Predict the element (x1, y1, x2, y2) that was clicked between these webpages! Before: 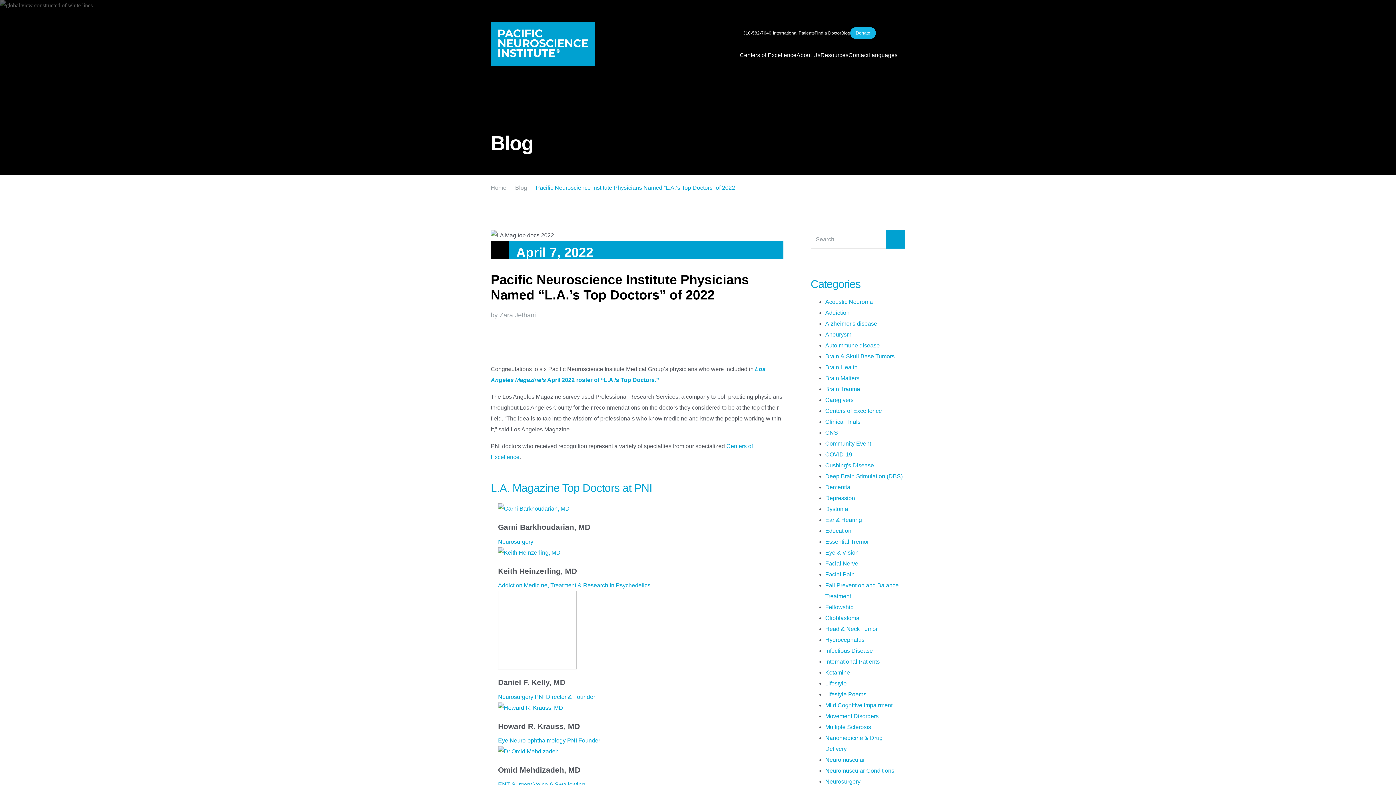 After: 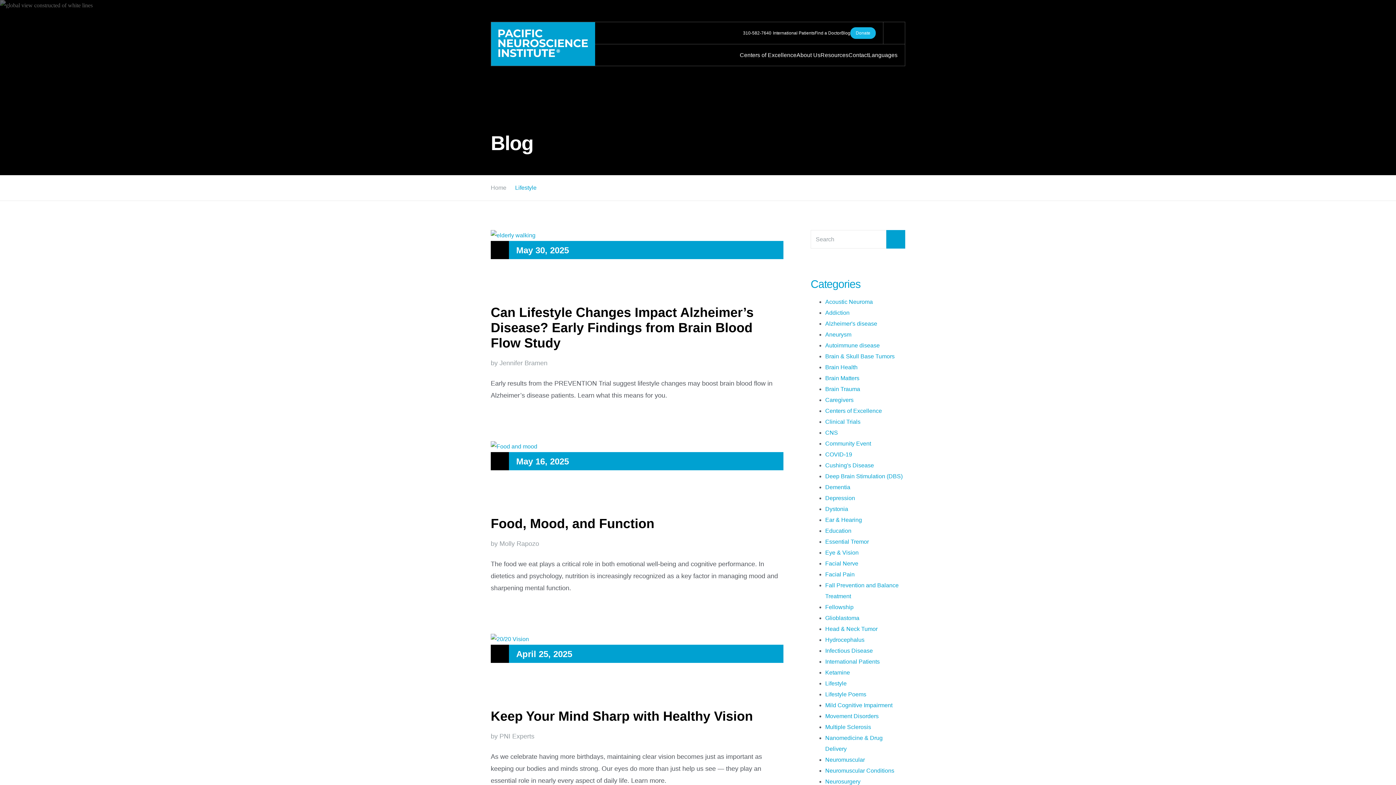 Action: label: Lifestyle bbox: (825, 680, 846, 686)